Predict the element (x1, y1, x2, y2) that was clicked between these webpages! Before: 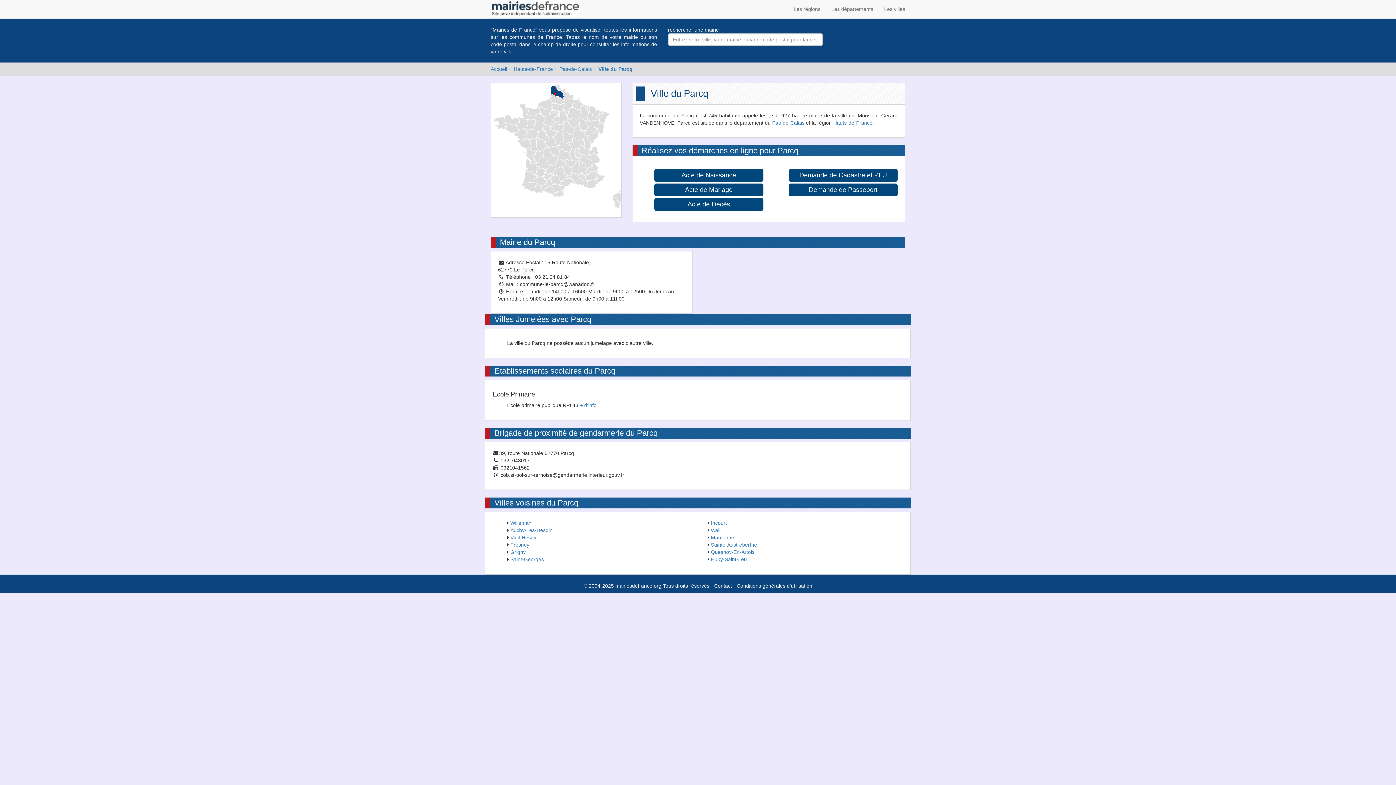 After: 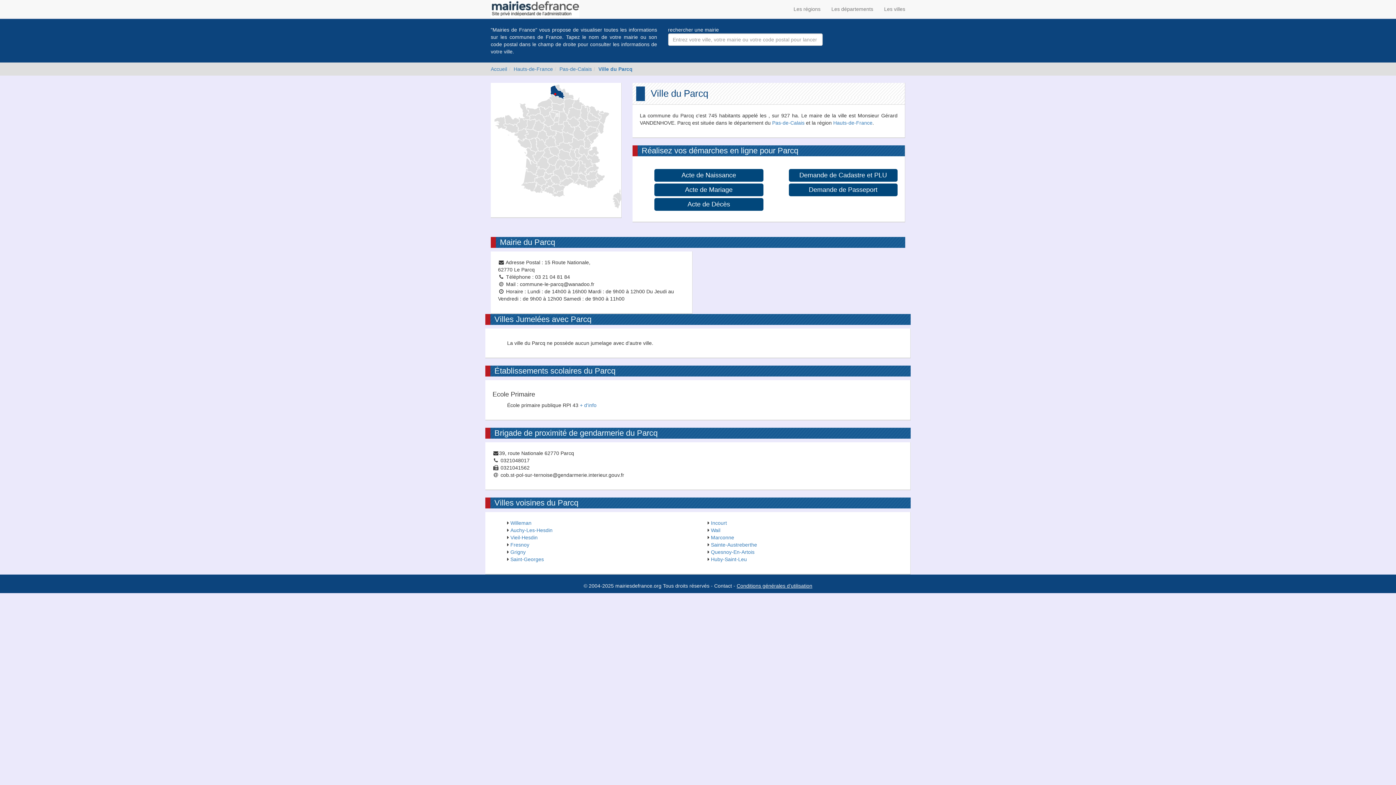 Action: label: Conditions générales d'utilisation bbox: (736, 583, 812, 589)